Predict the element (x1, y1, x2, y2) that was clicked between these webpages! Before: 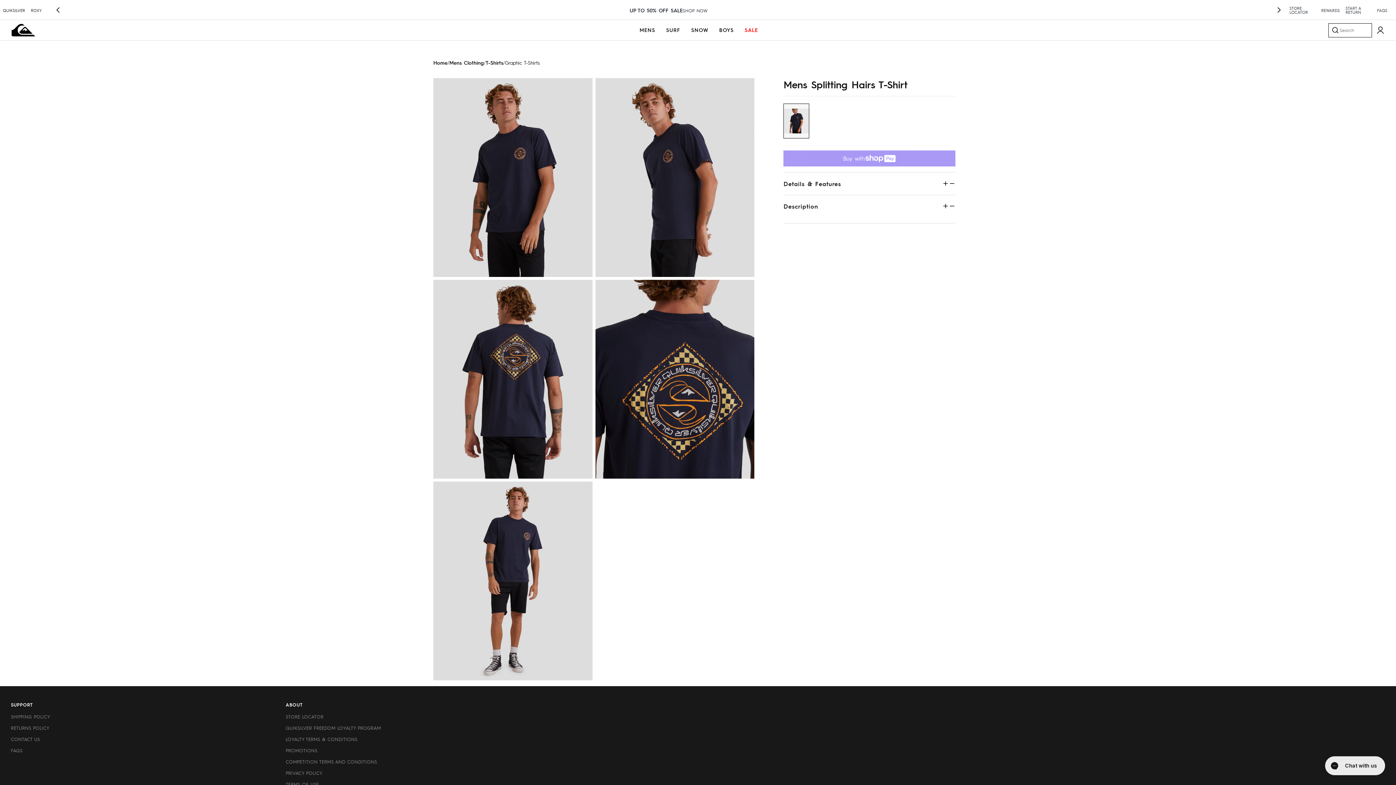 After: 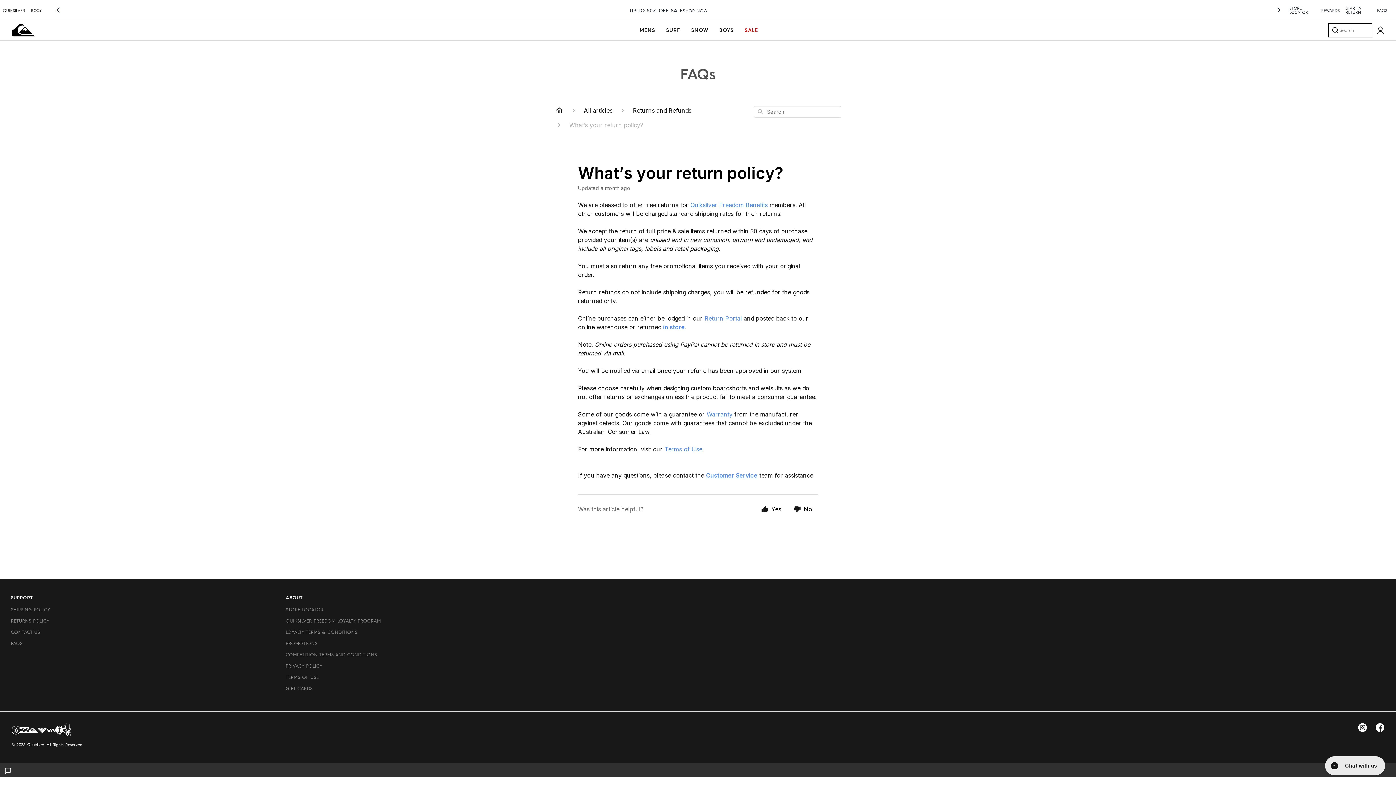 Action: bbox: (10, 723, 274, 734) label: RETURNS POLICY